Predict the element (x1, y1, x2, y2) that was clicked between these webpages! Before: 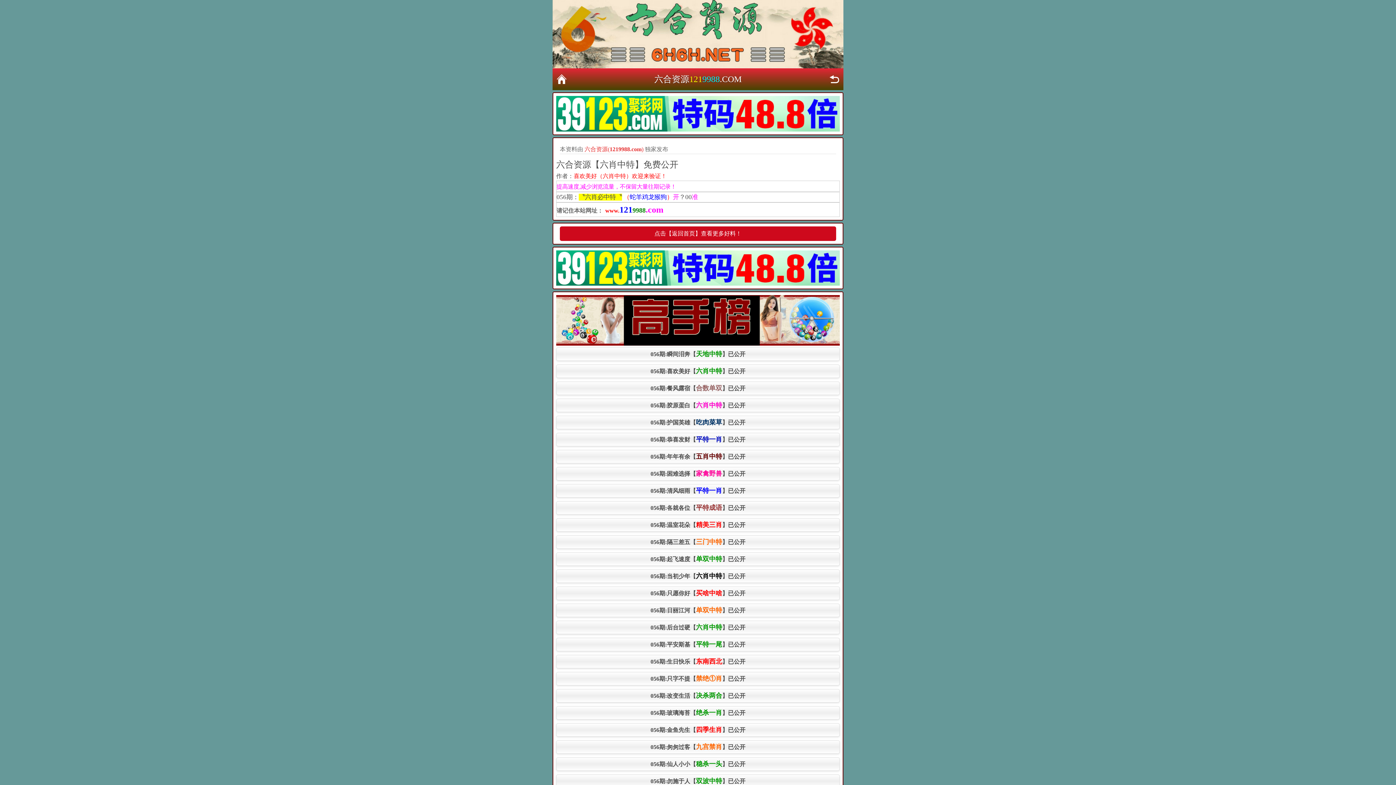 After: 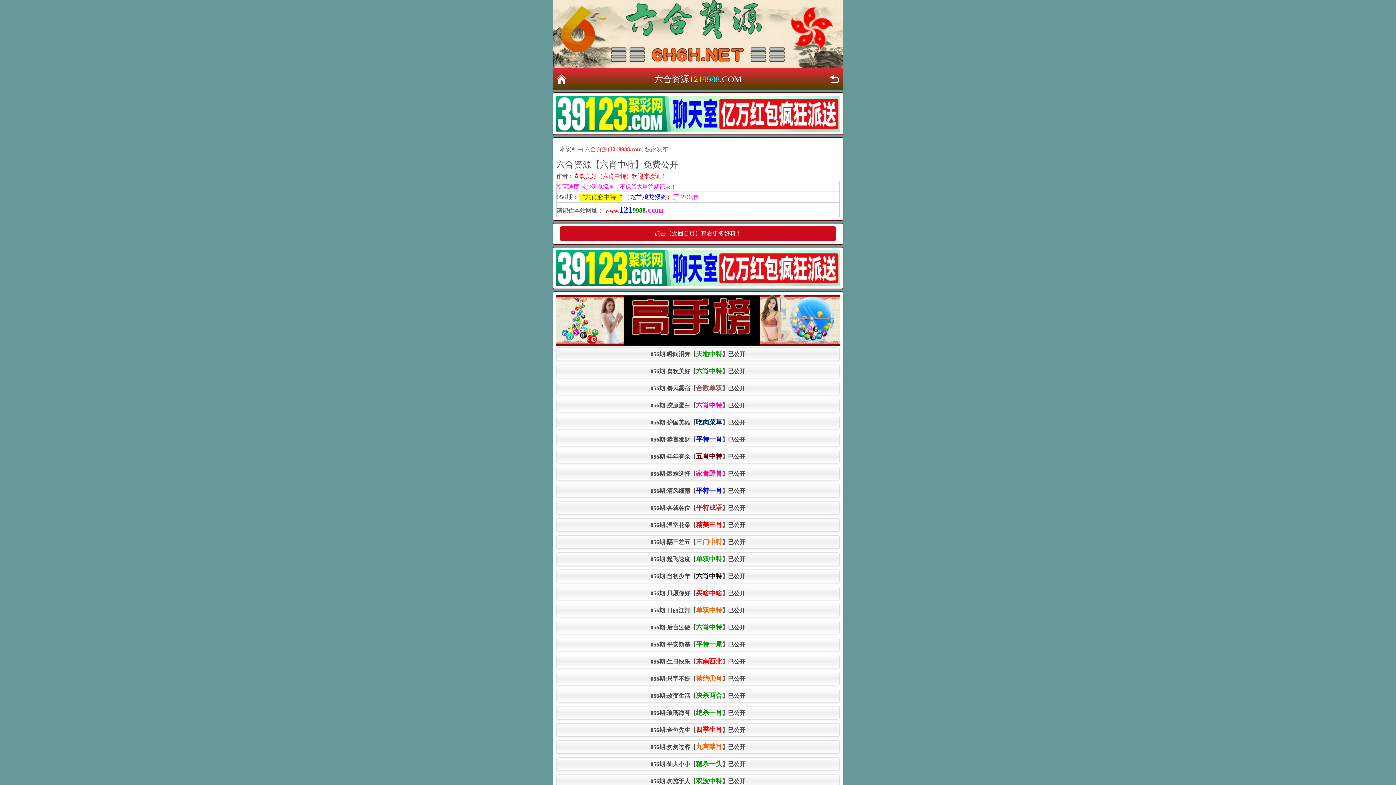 Action: bbox: (556, 109, 840, 116)